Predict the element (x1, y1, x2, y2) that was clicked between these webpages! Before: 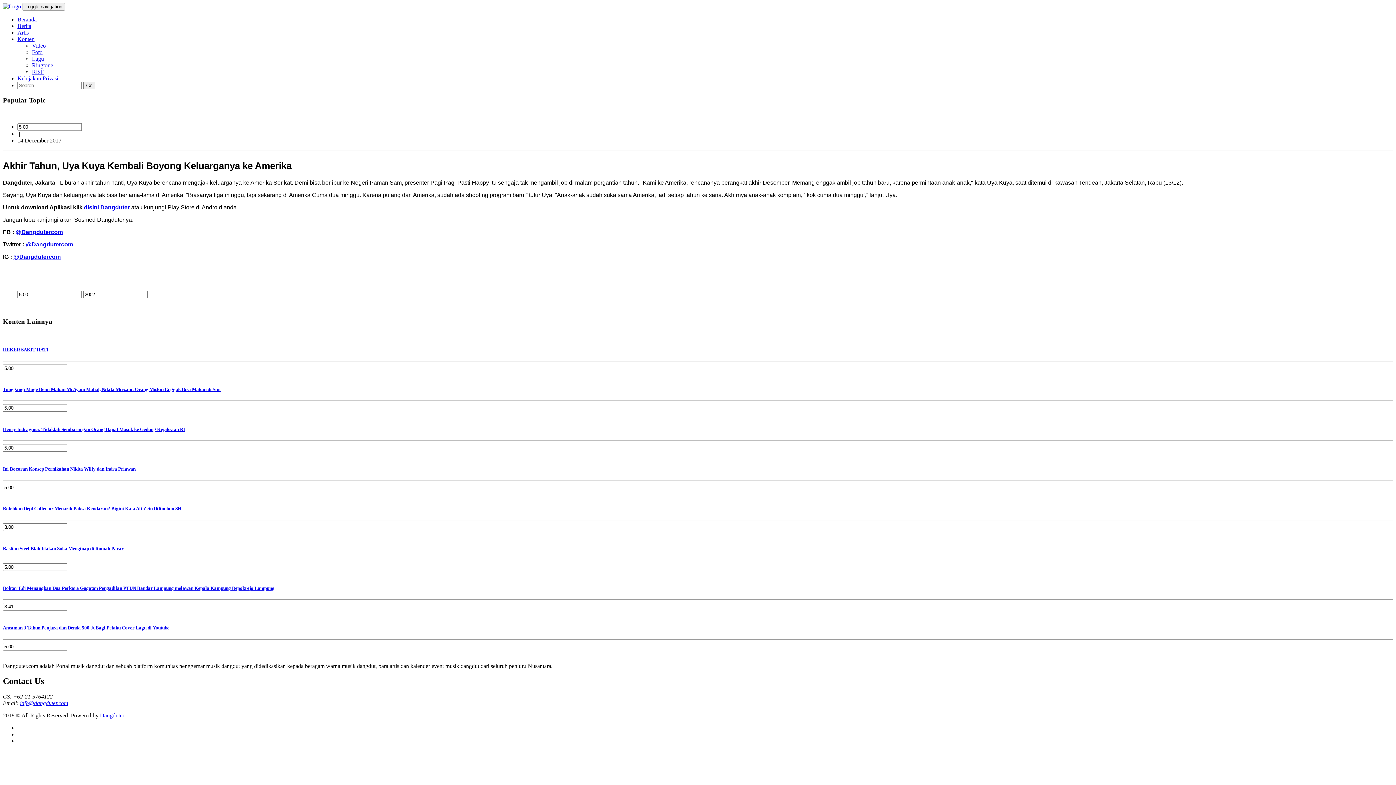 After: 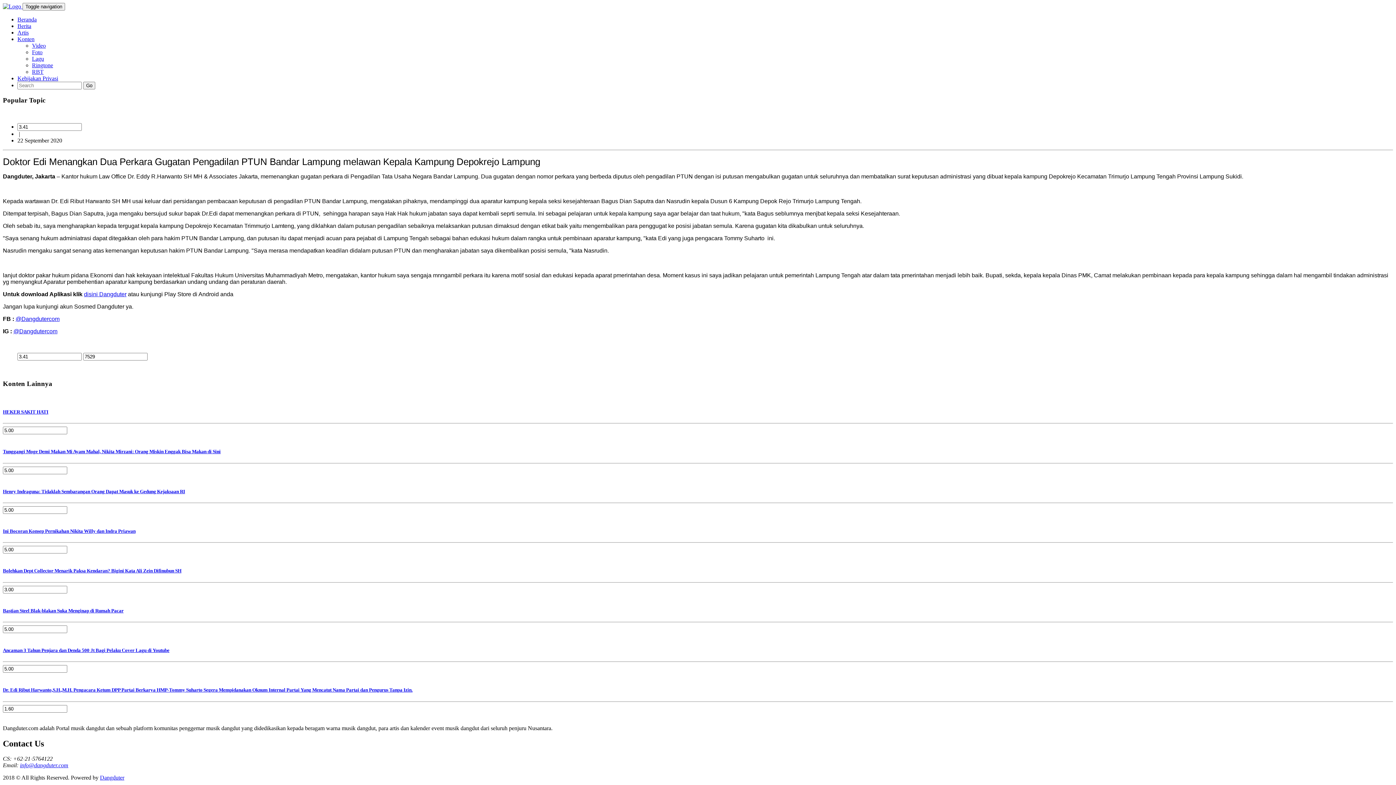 Action: label: Doktor Edi Menangkan Dua Perkara Gugatan Pengadilan PTUN Bandar Lampung melawan Kepala Kampung Depokrejo Lampung bbox: (2, 571, 1393, 610)